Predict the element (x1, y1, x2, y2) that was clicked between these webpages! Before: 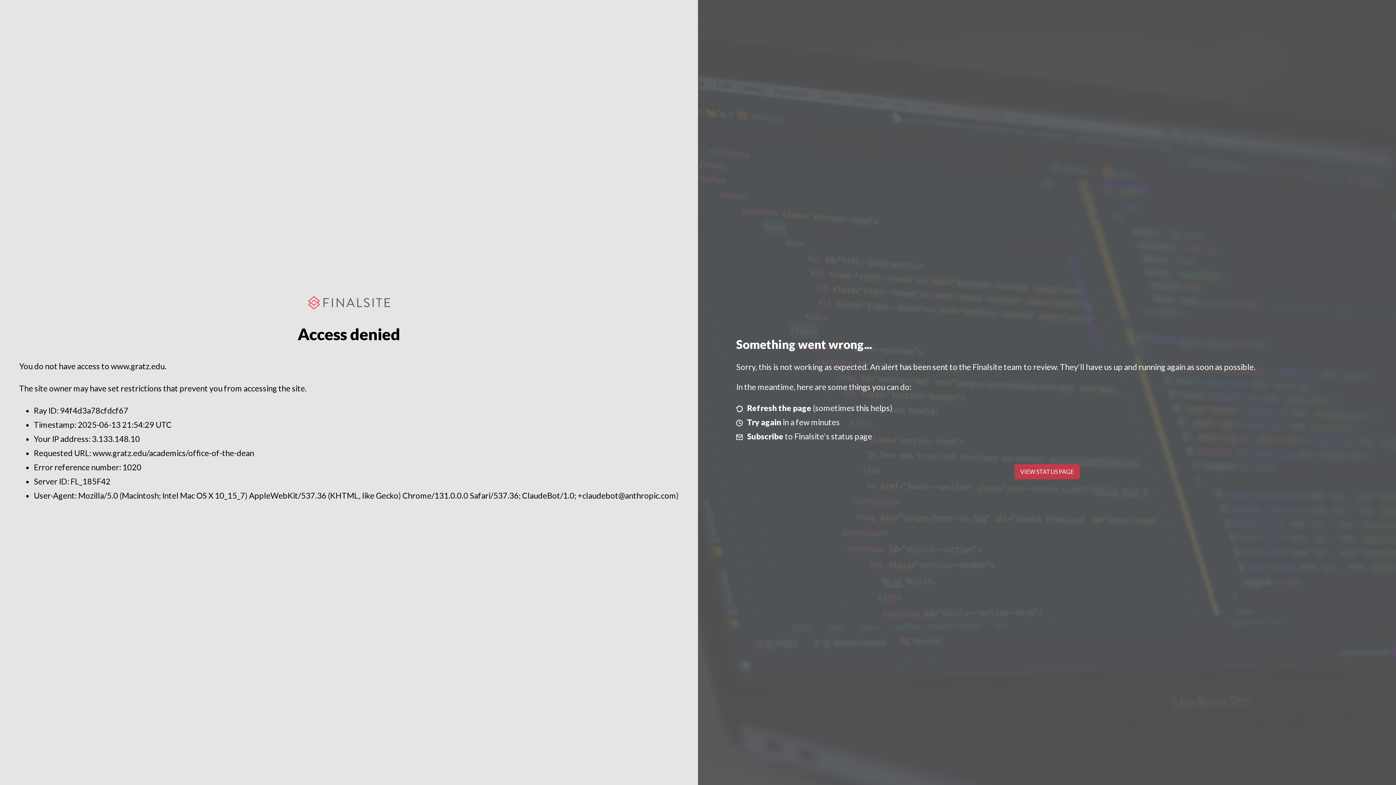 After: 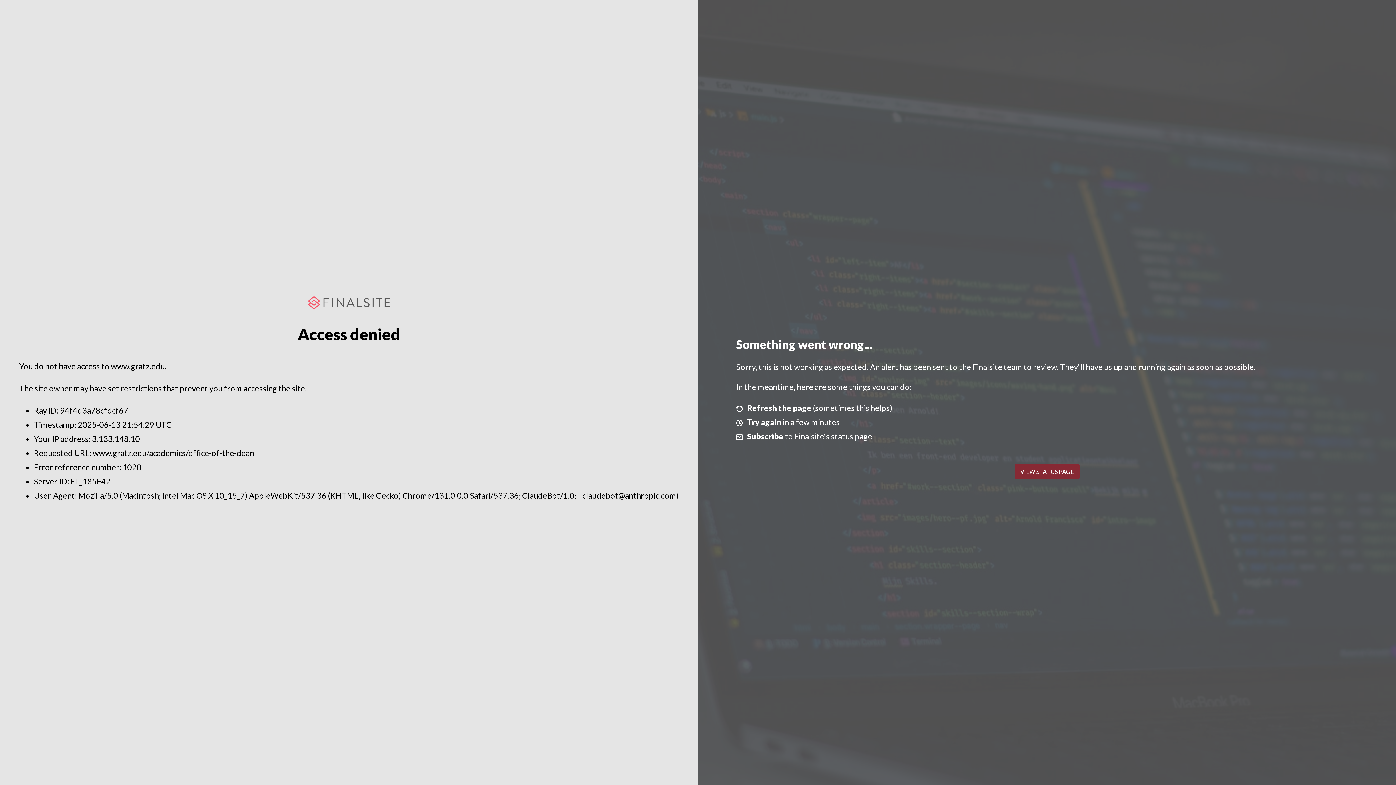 Action: bbox: (1014, 464, 1079, 479) label: VIEW STATUS PAGE